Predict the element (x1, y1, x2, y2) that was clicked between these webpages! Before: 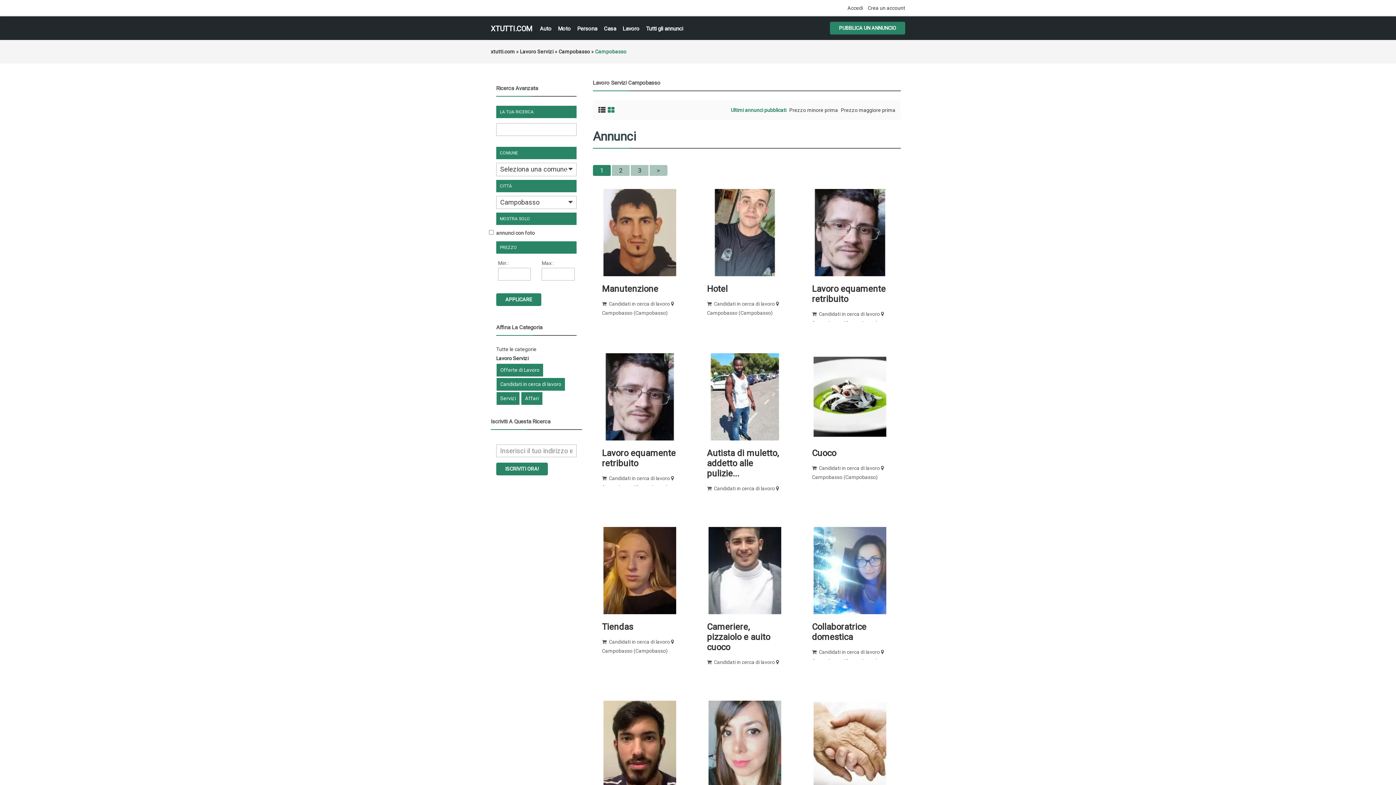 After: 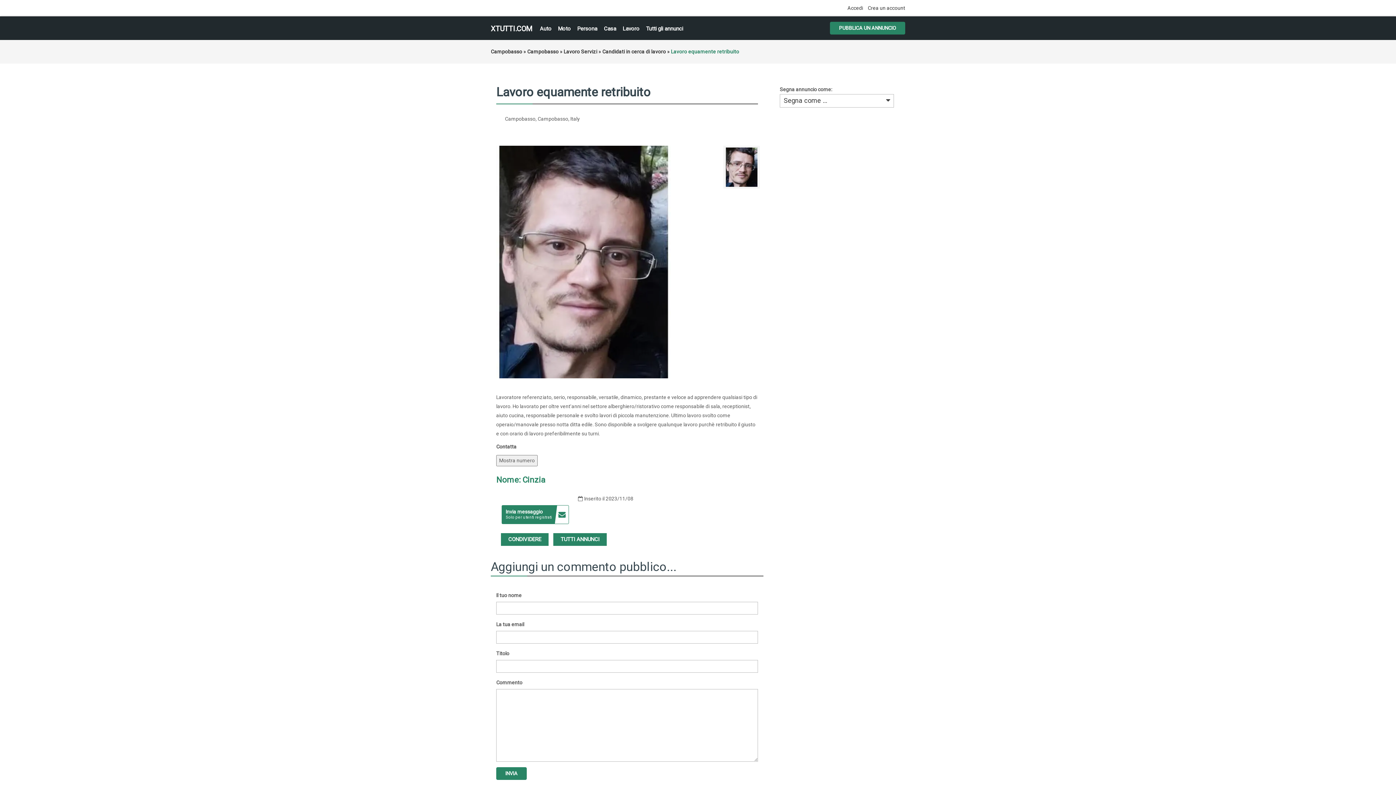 Action: bbox: (804, 189, 895, 276)